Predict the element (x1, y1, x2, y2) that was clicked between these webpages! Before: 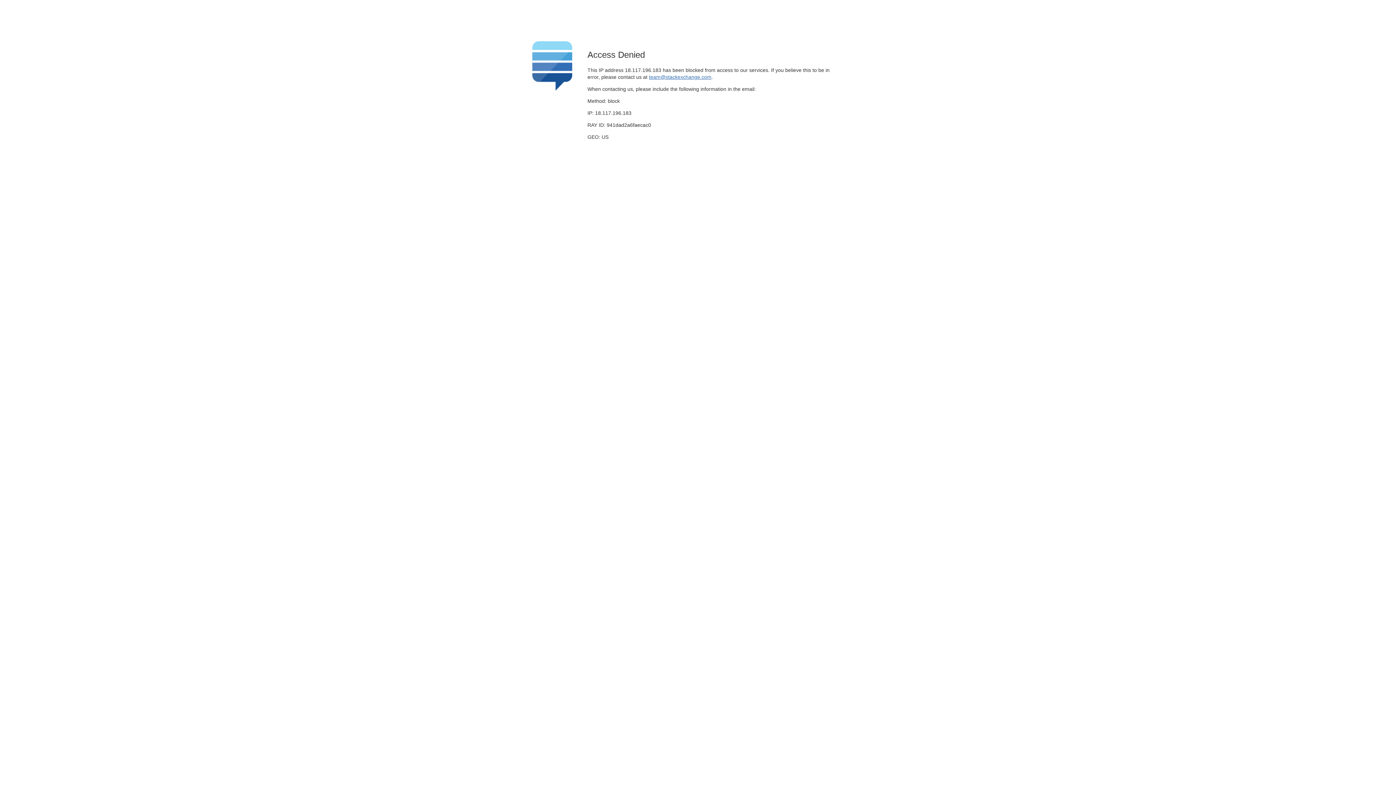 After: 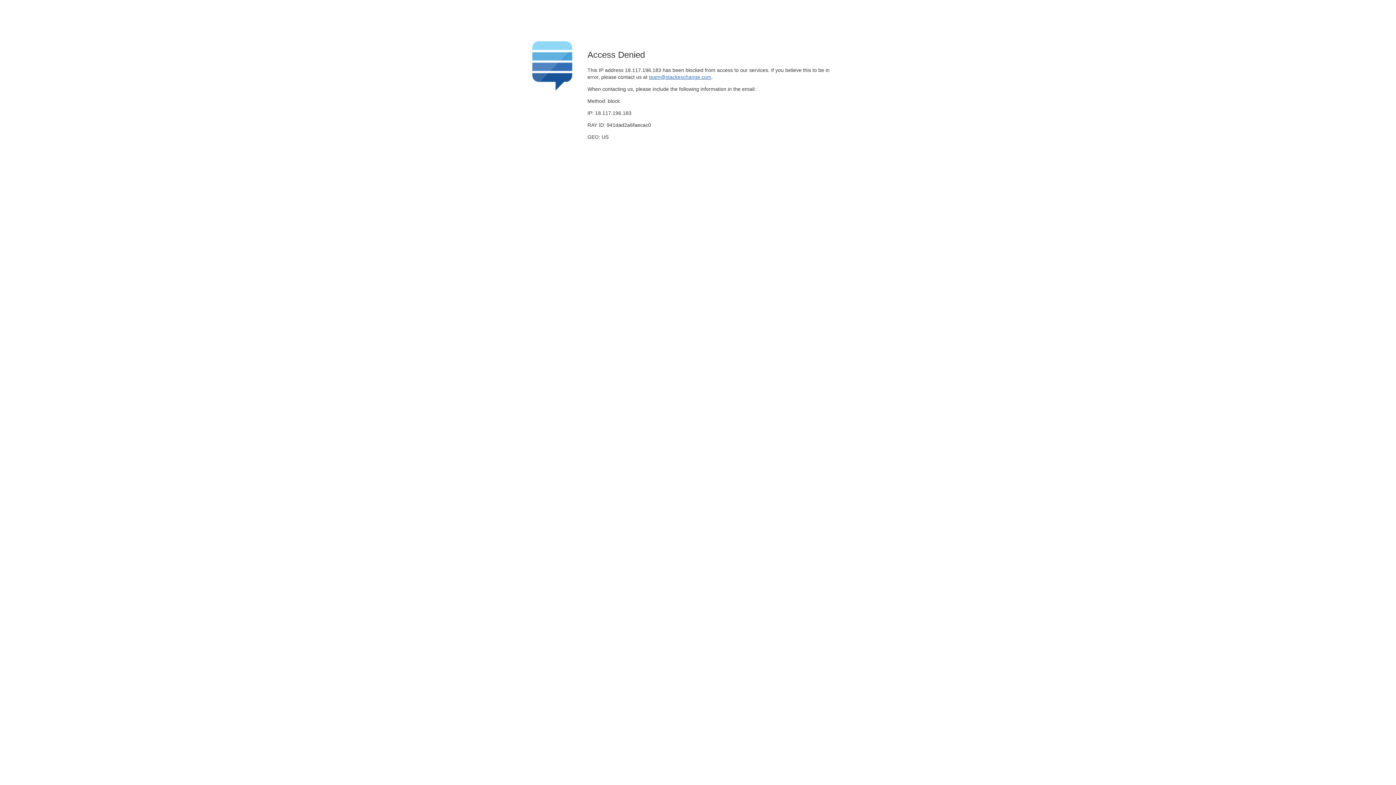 Action: bbox: (649, 74, 711, 79) label: team@stackexchange.com